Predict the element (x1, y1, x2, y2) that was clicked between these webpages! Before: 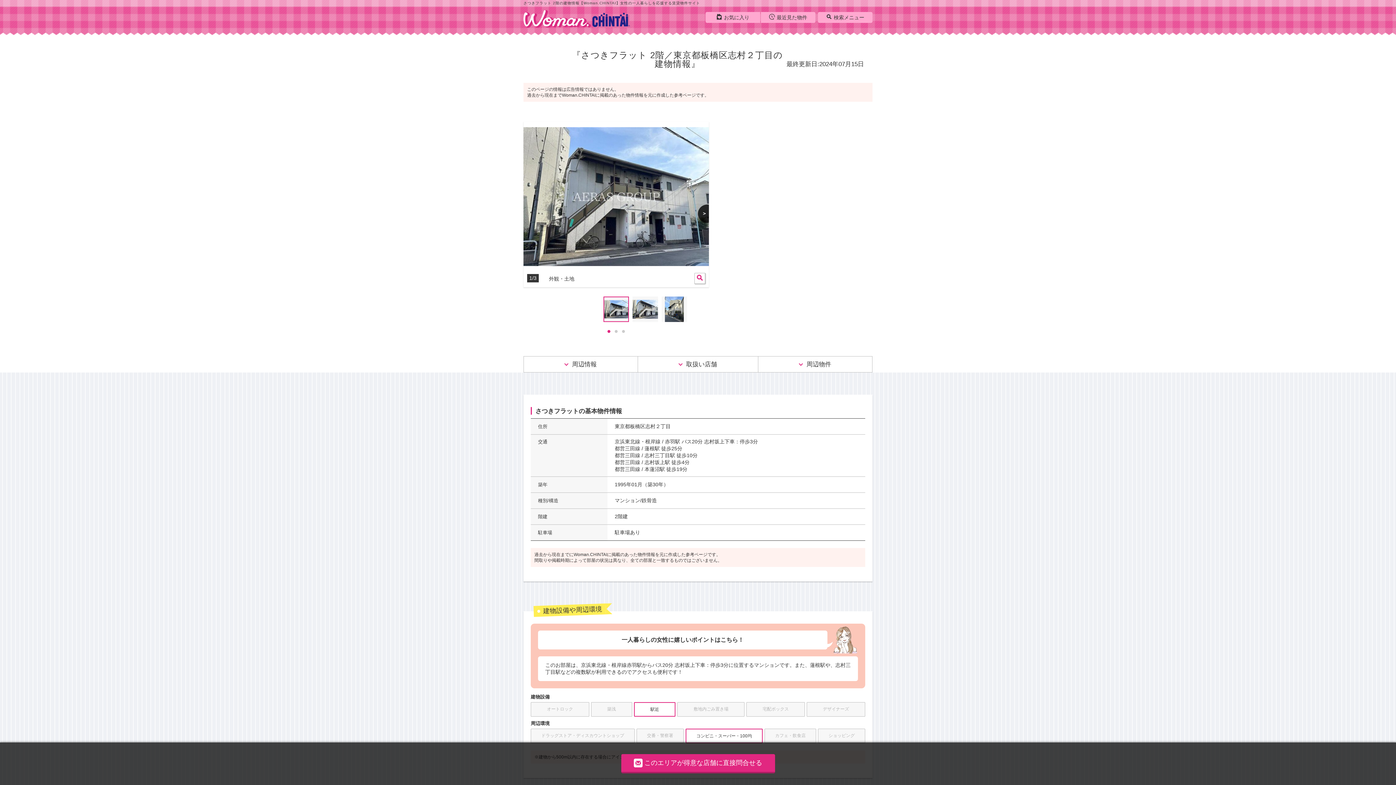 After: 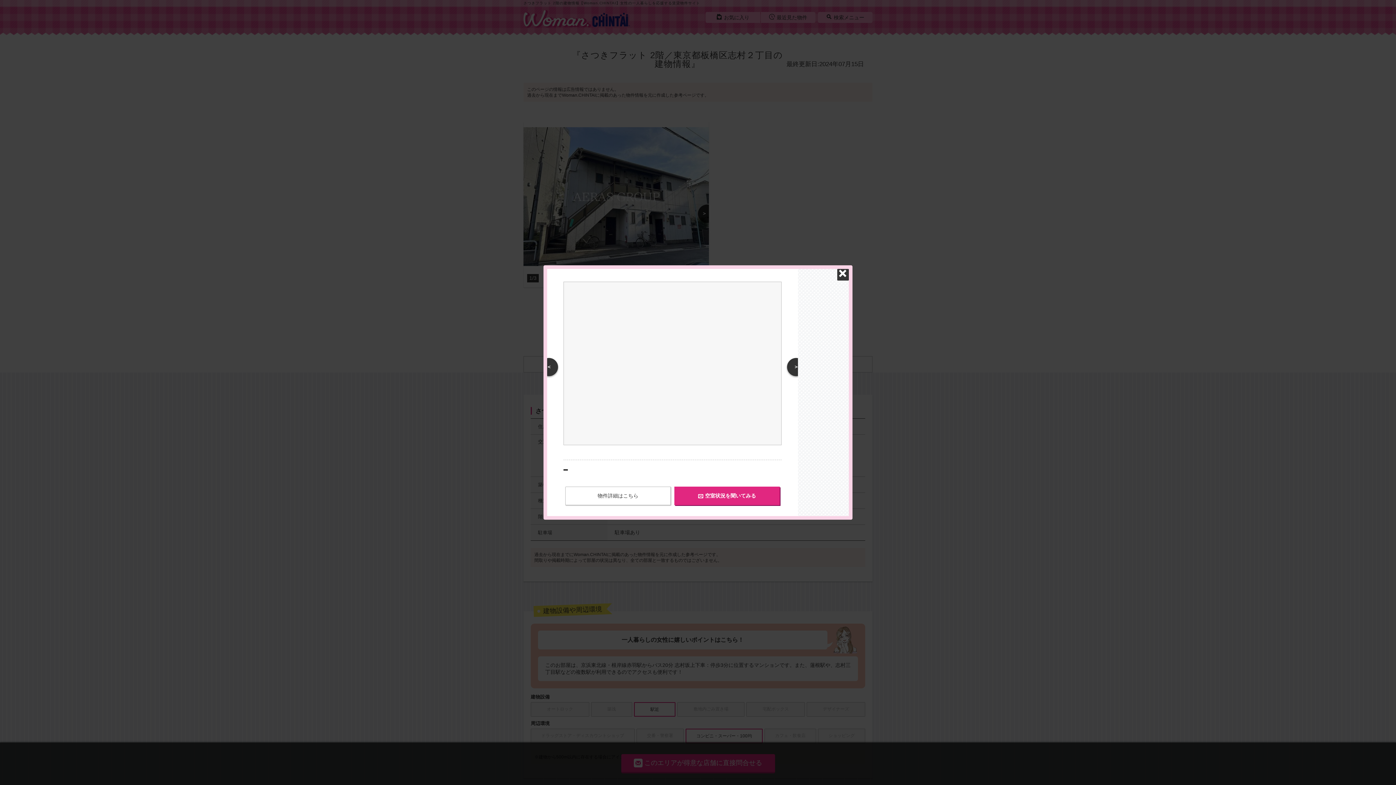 Action: bbox: (523, 121, 709, 287) label: 	
外観・土地

1/3